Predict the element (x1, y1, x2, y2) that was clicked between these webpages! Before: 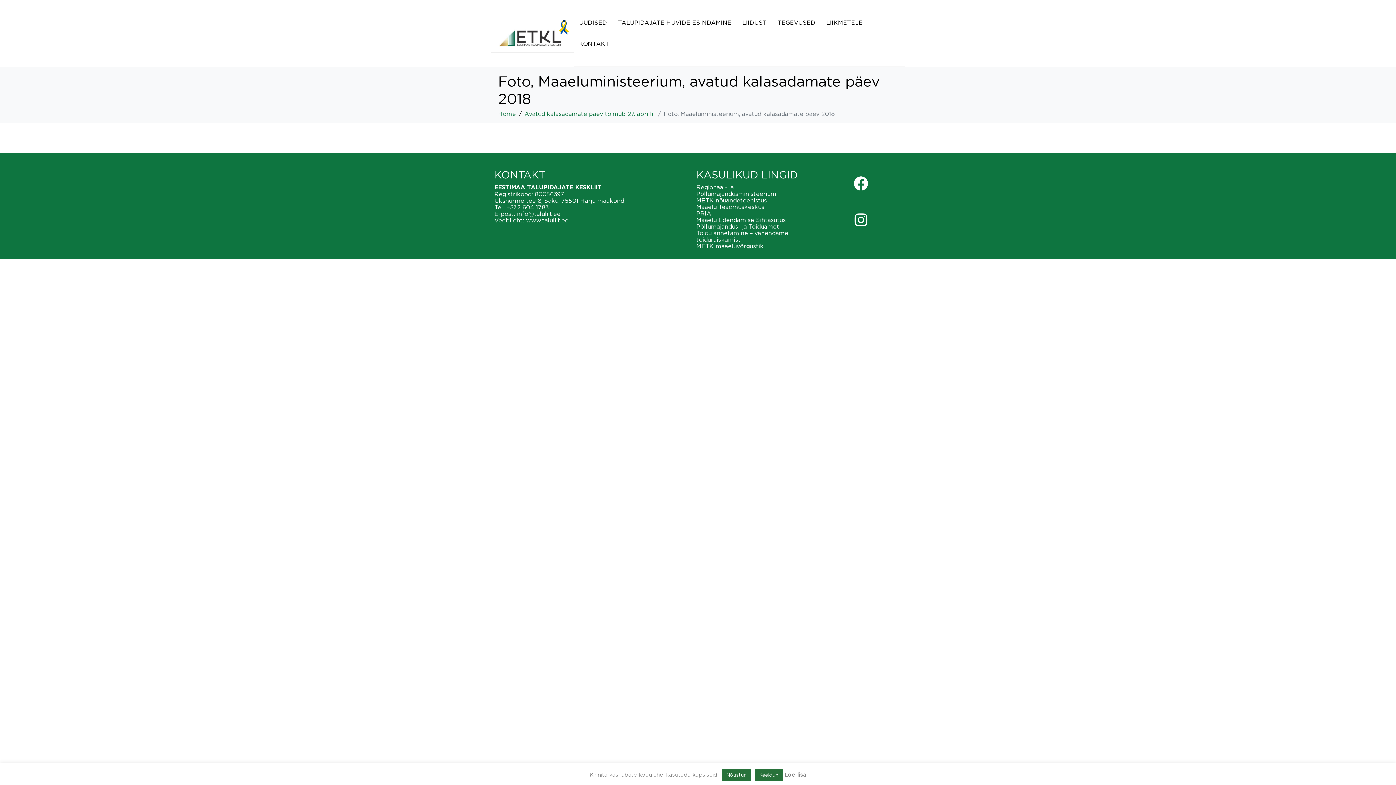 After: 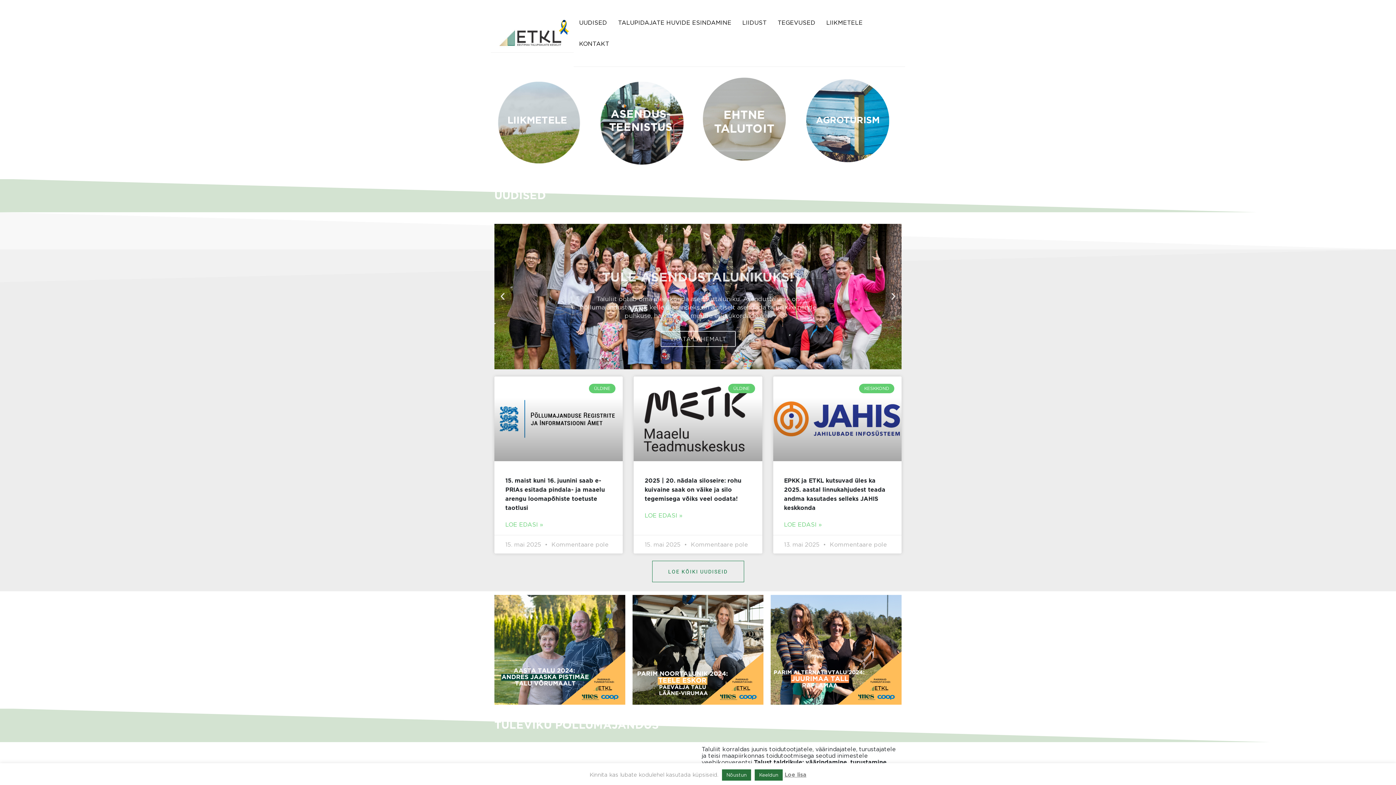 Action: label: www.taluliit.ee bbox: (526, 217, 568, 223)